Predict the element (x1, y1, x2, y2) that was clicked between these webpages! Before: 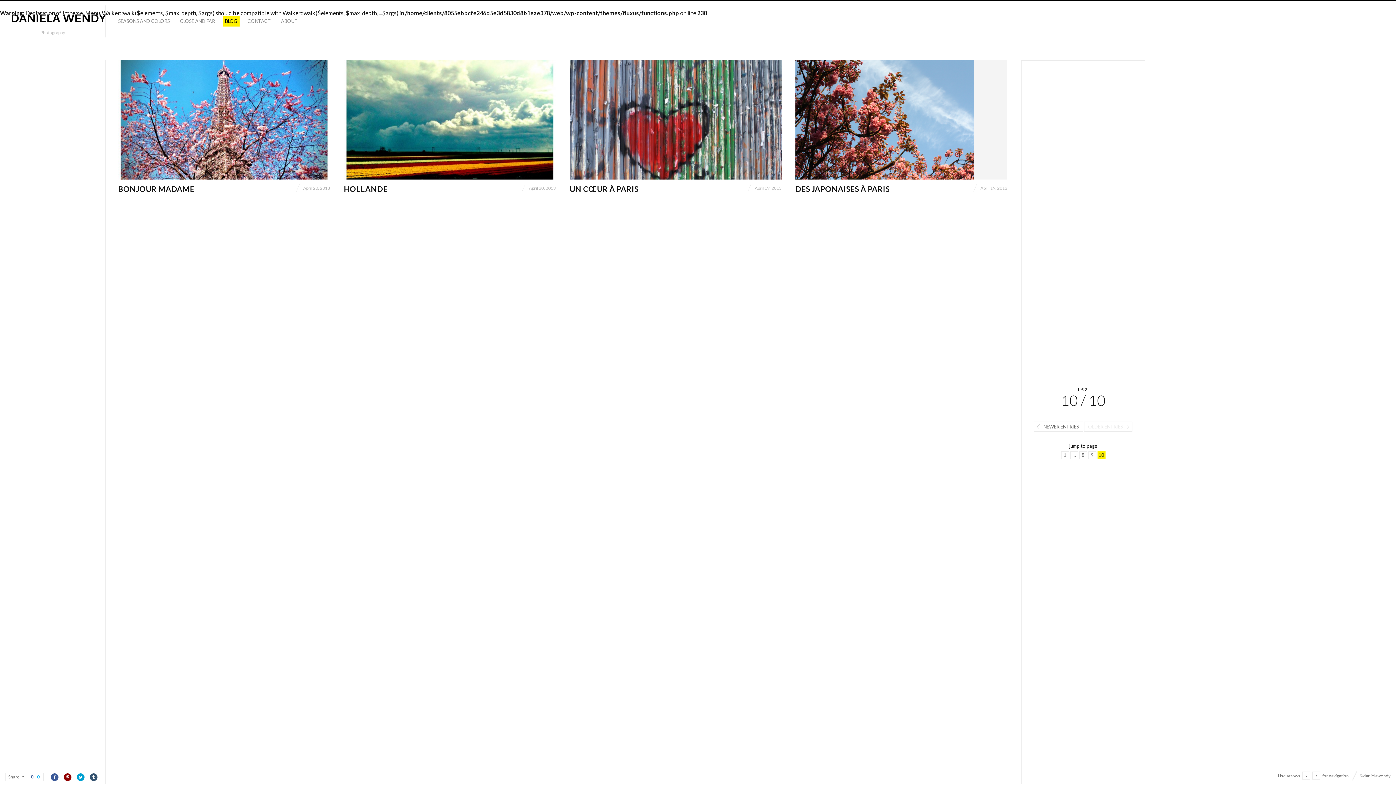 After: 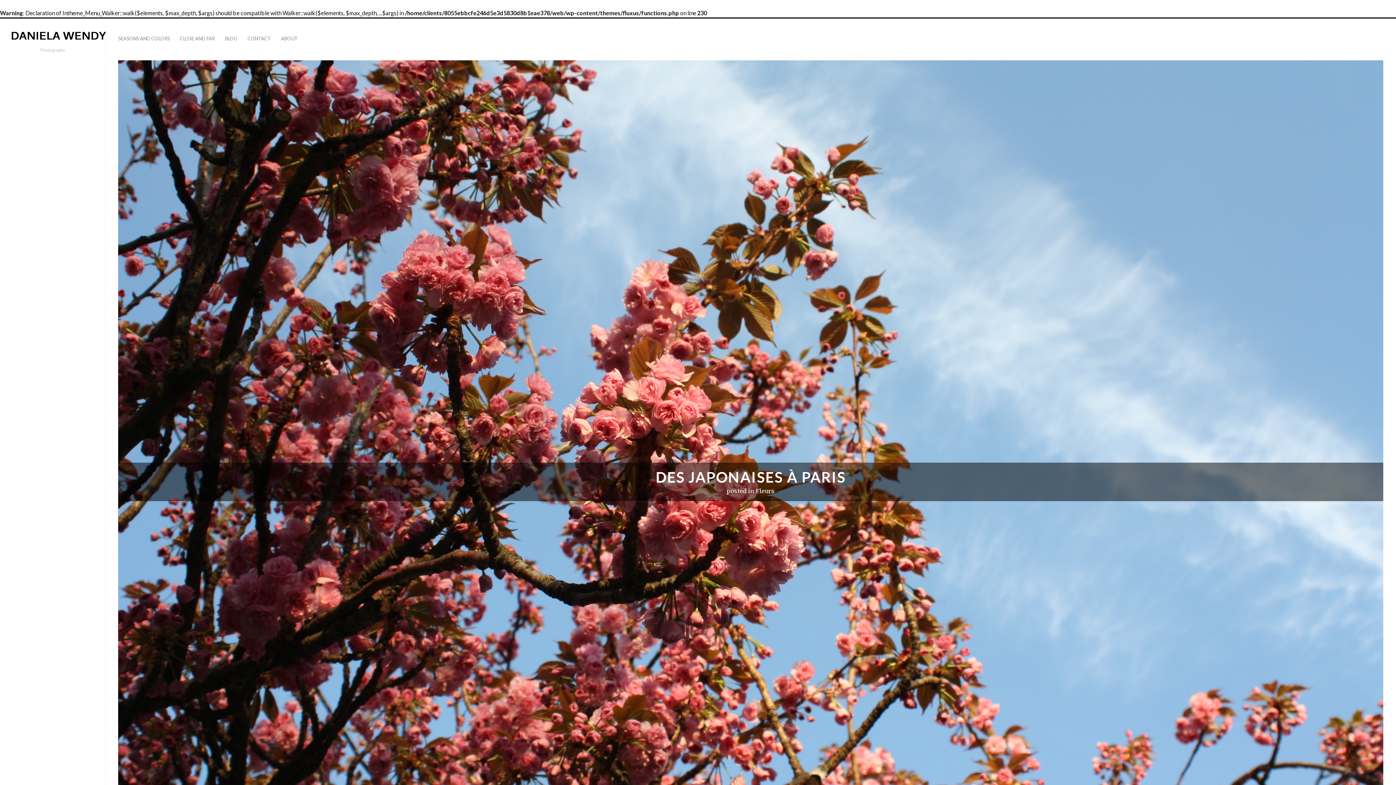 Action: label: DES JAPONAISES À PARIS bbox: (795, 184, 889, 193)